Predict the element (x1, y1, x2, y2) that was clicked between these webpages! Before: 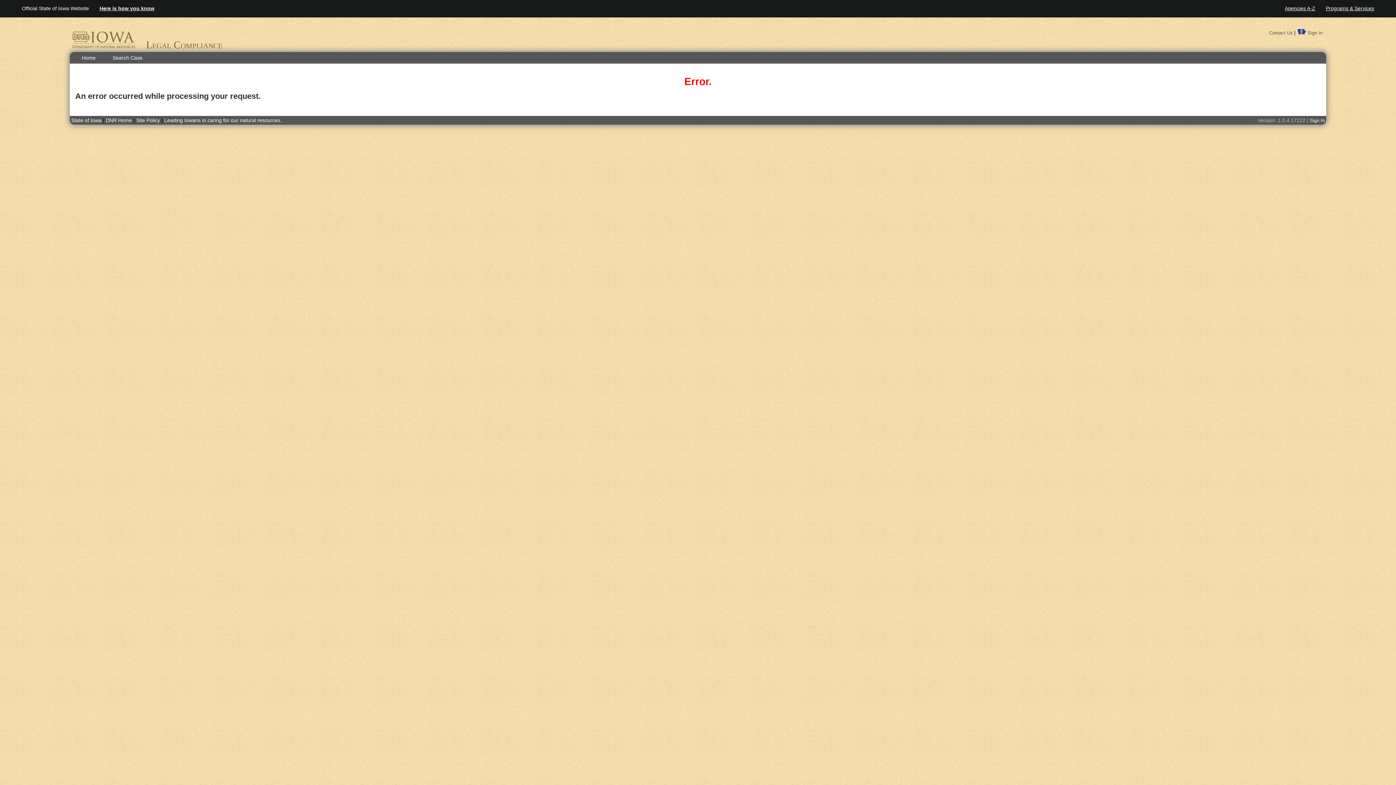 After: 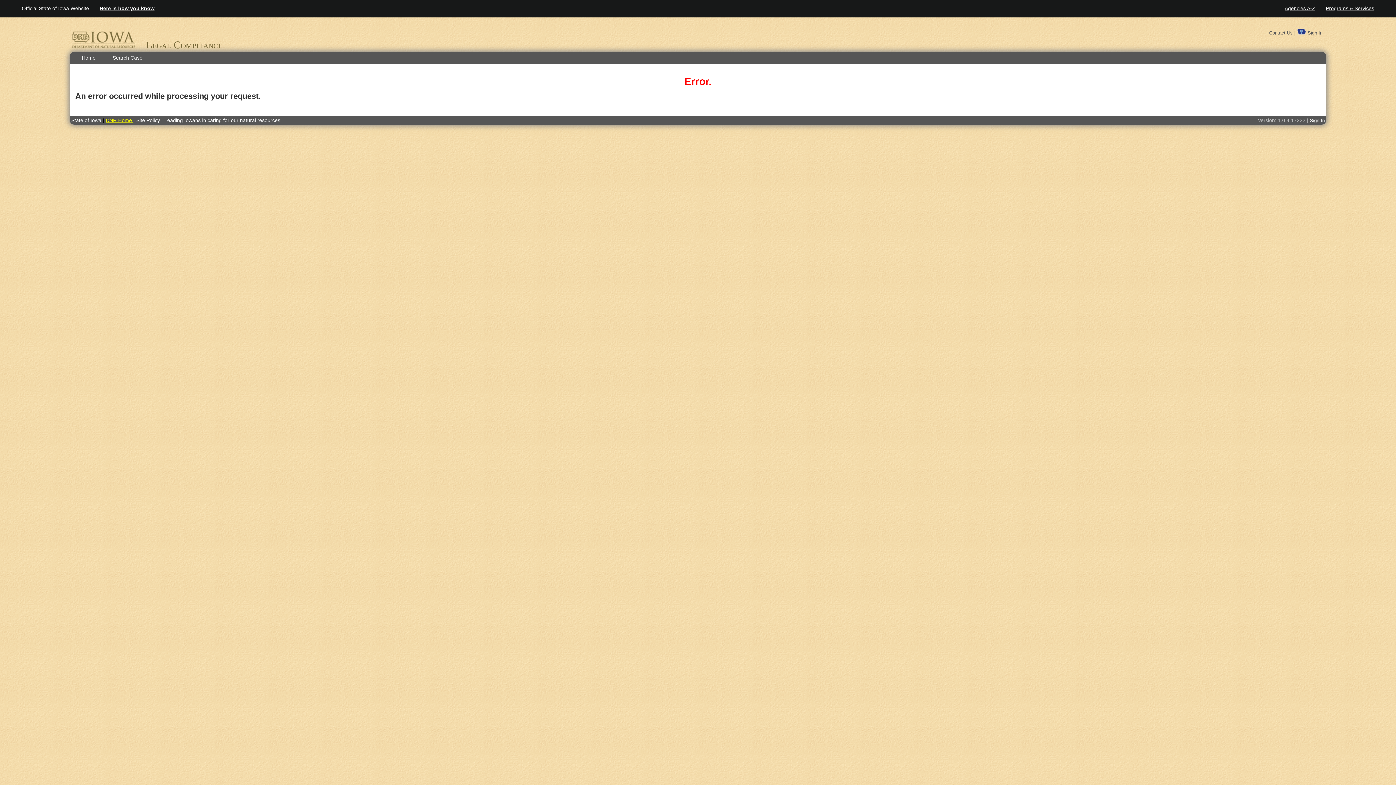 Action: label: DNR Home  bbox: (105, 117, 133, 123)